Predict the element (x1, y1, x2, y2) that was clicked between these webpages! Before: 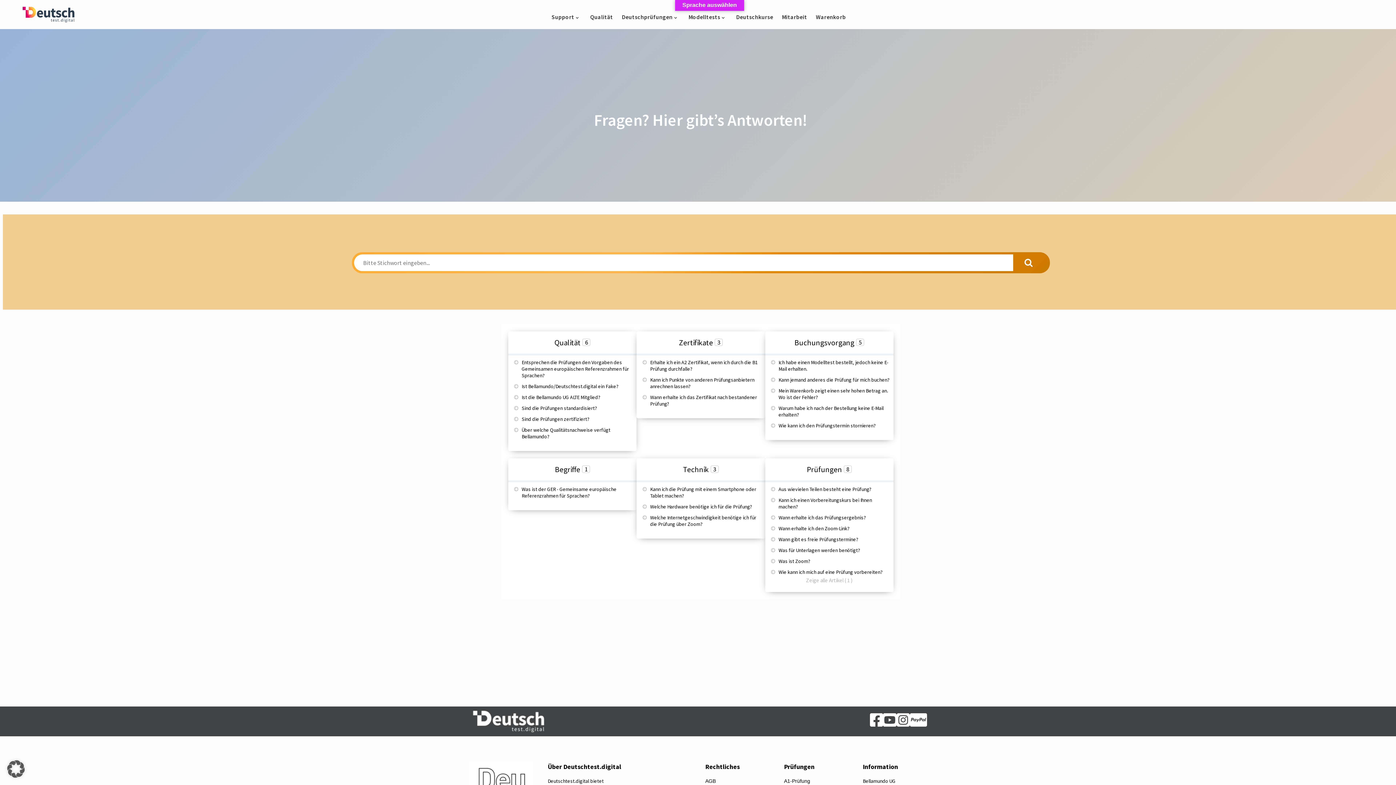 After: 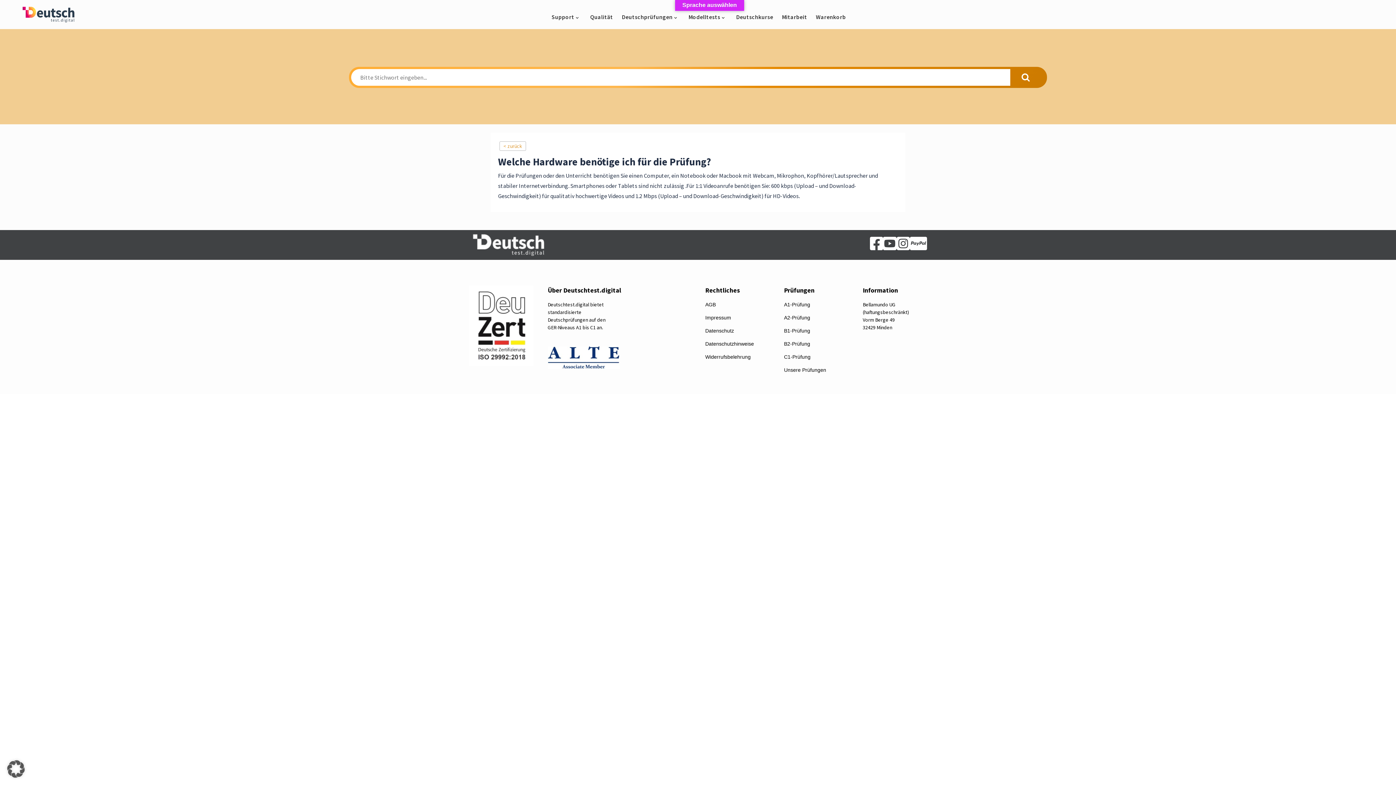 Action: bbox: (642, 503, 763, 510) label: Welche Hardware benötige ich für die Prüfung?